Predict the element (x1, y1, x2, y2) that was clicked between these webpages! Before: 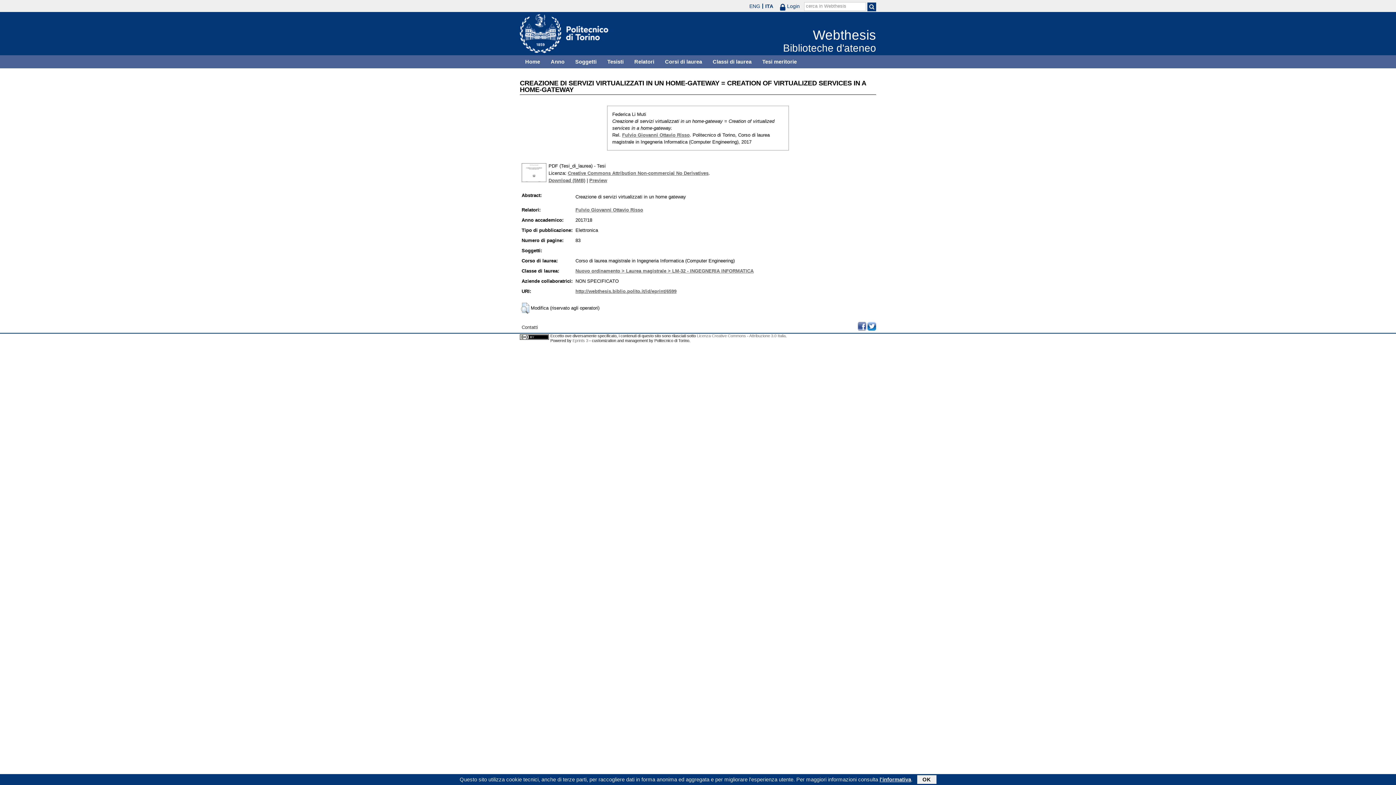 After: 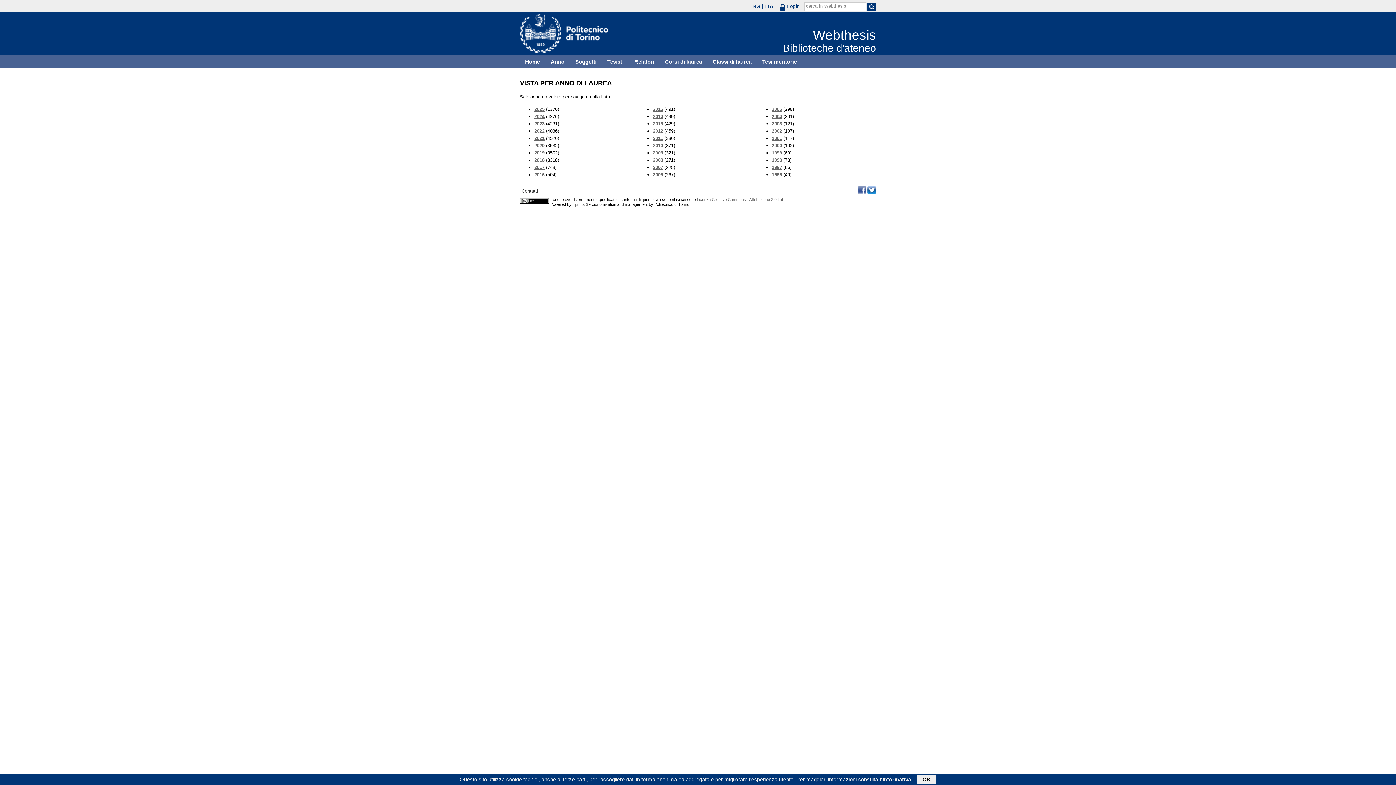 Action: label: Anno bbox: (545, 55, 570, 68)